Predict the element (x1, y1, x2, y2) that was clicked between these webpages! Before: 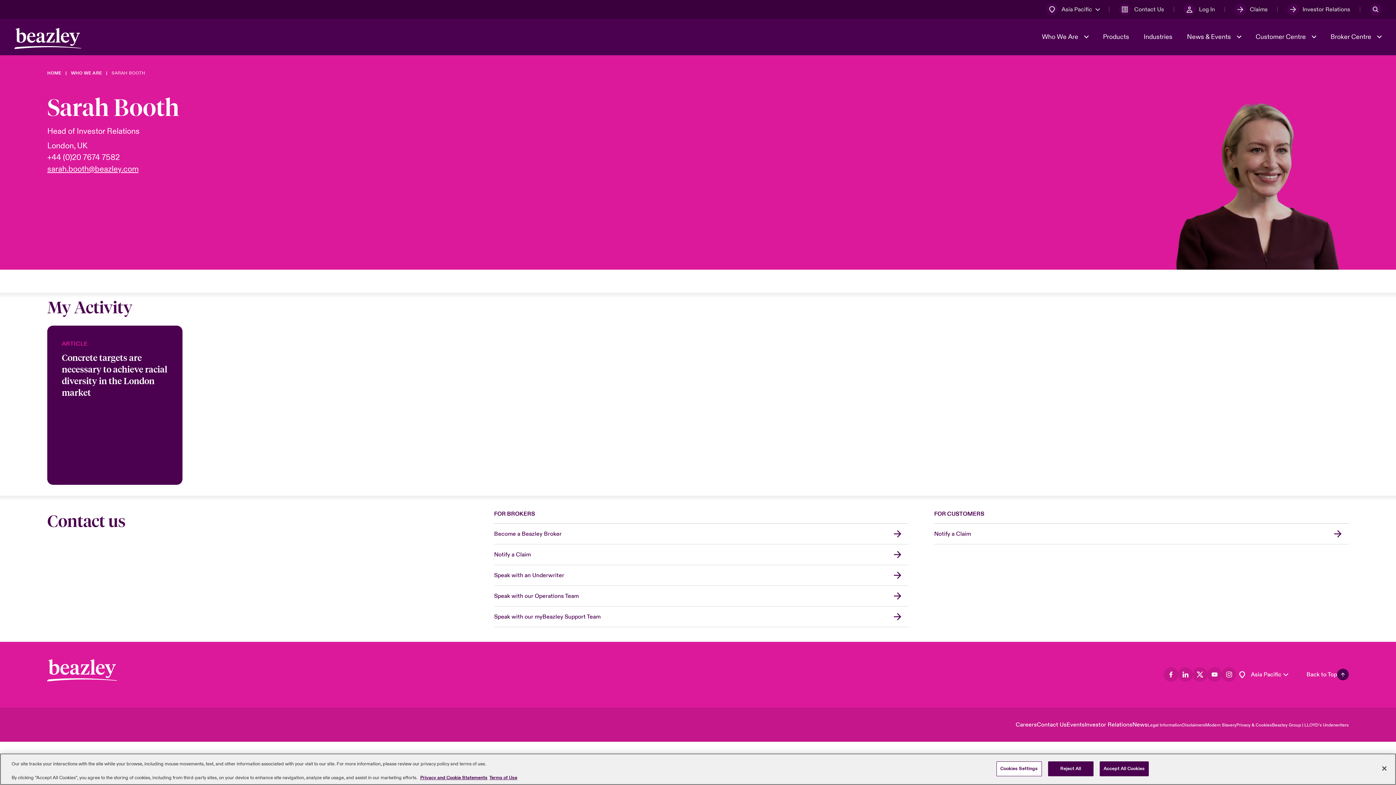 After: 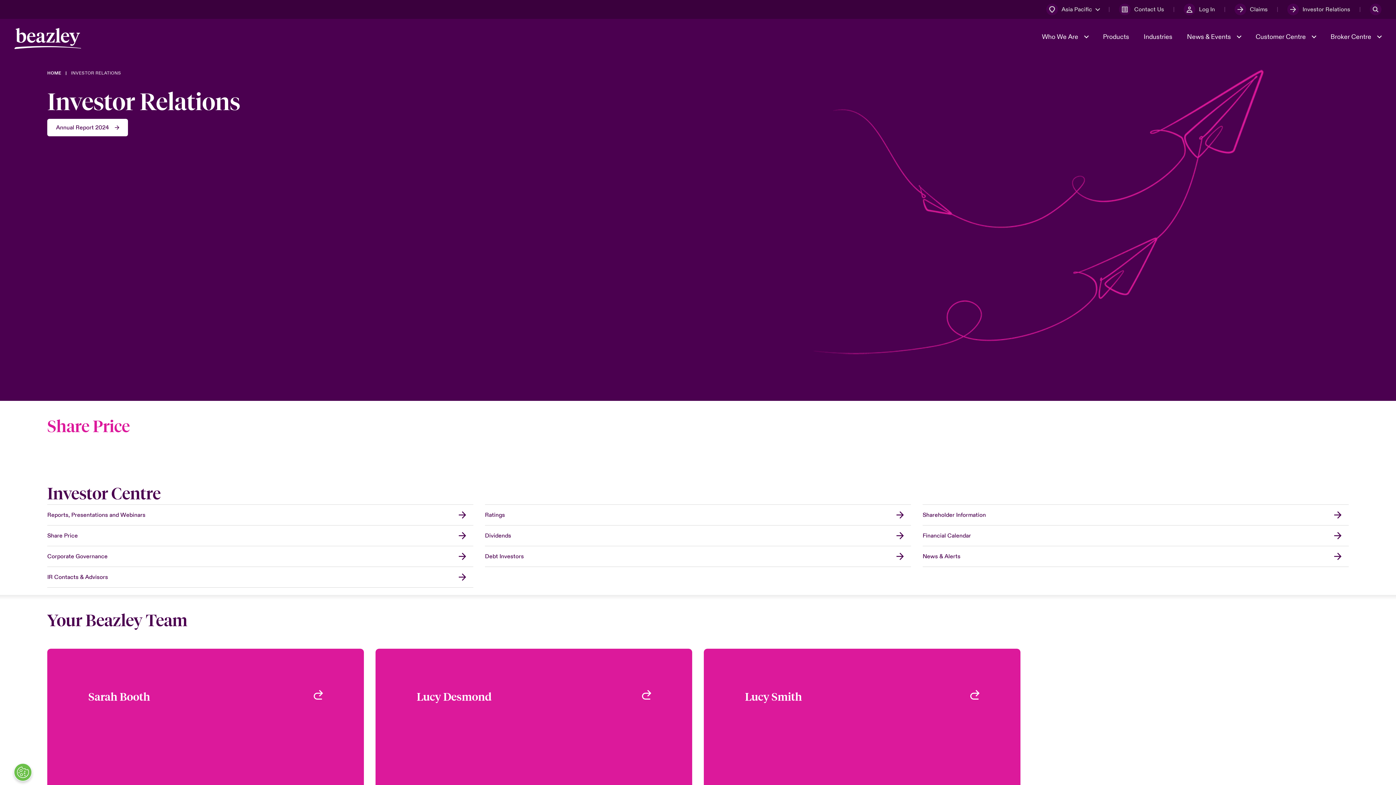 Action: label: Investor Relations bbox: (1287, 3, 1350, 15)